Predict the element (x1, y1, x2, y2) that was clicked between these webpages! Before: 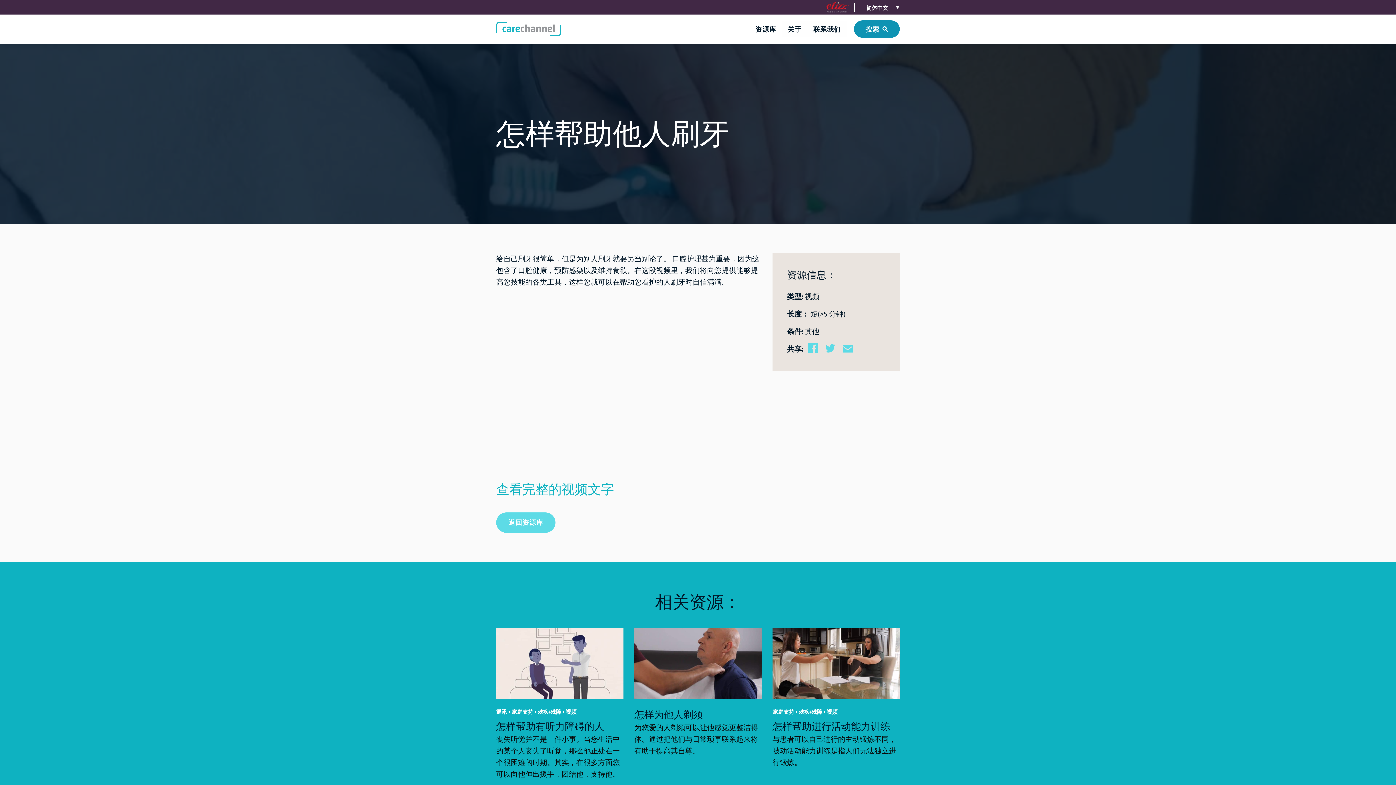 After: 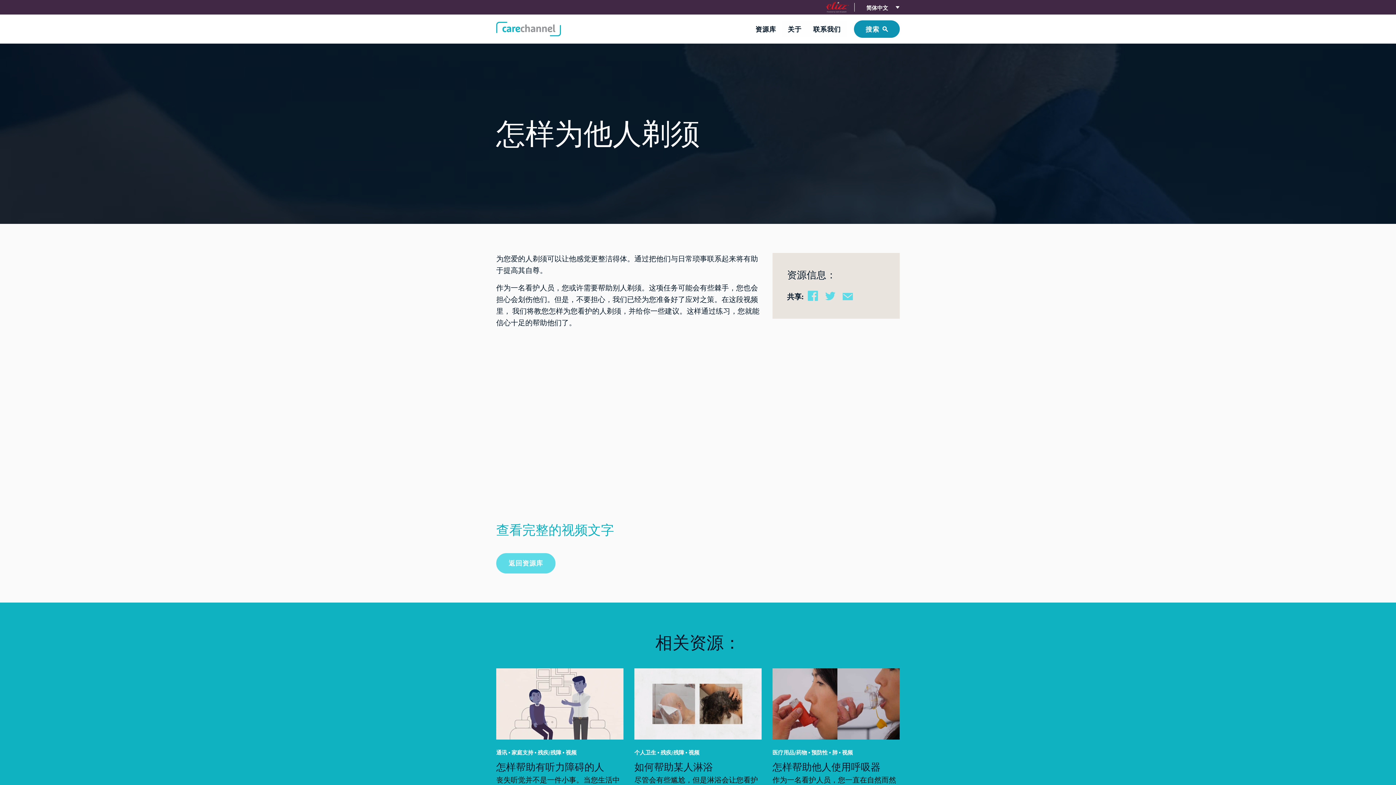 Action: bbox: (634, 627, 761, 699)